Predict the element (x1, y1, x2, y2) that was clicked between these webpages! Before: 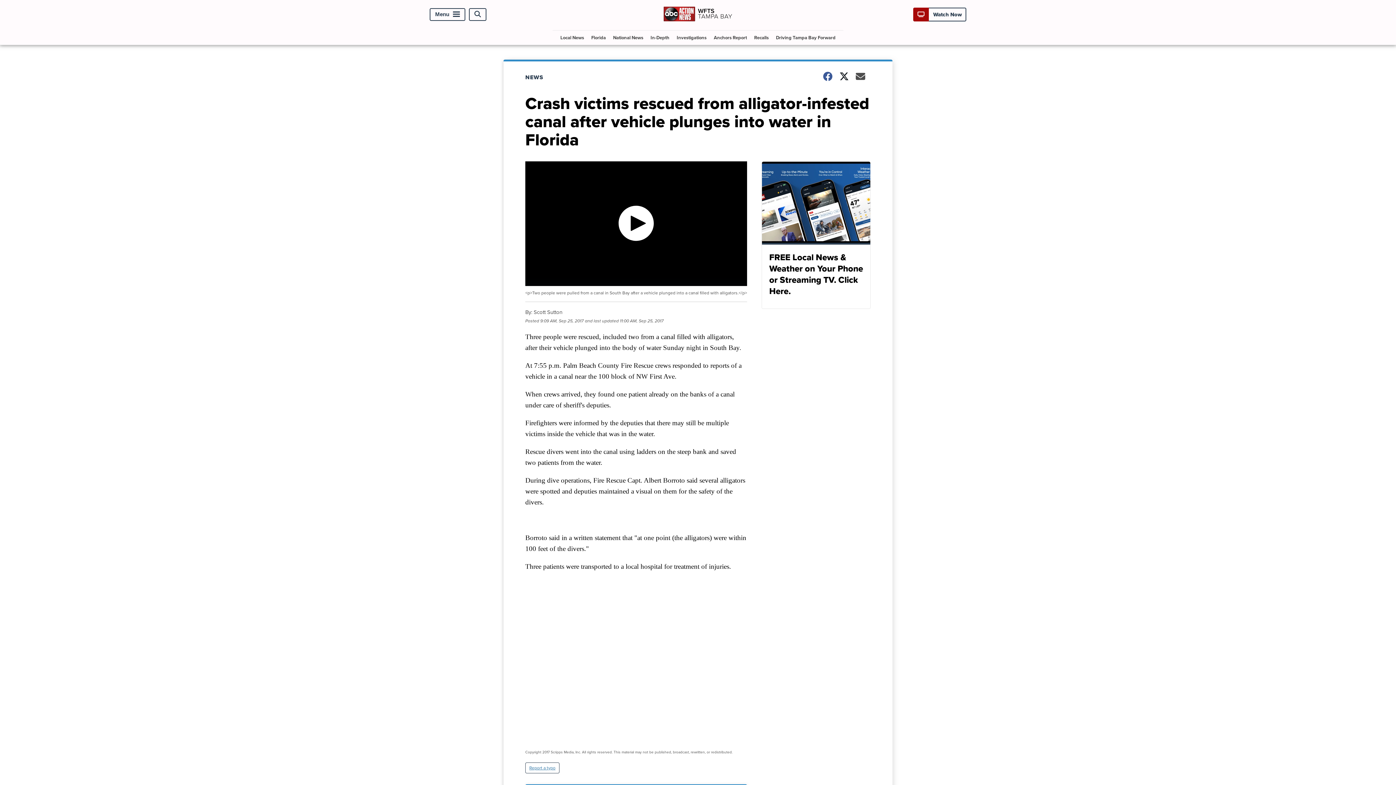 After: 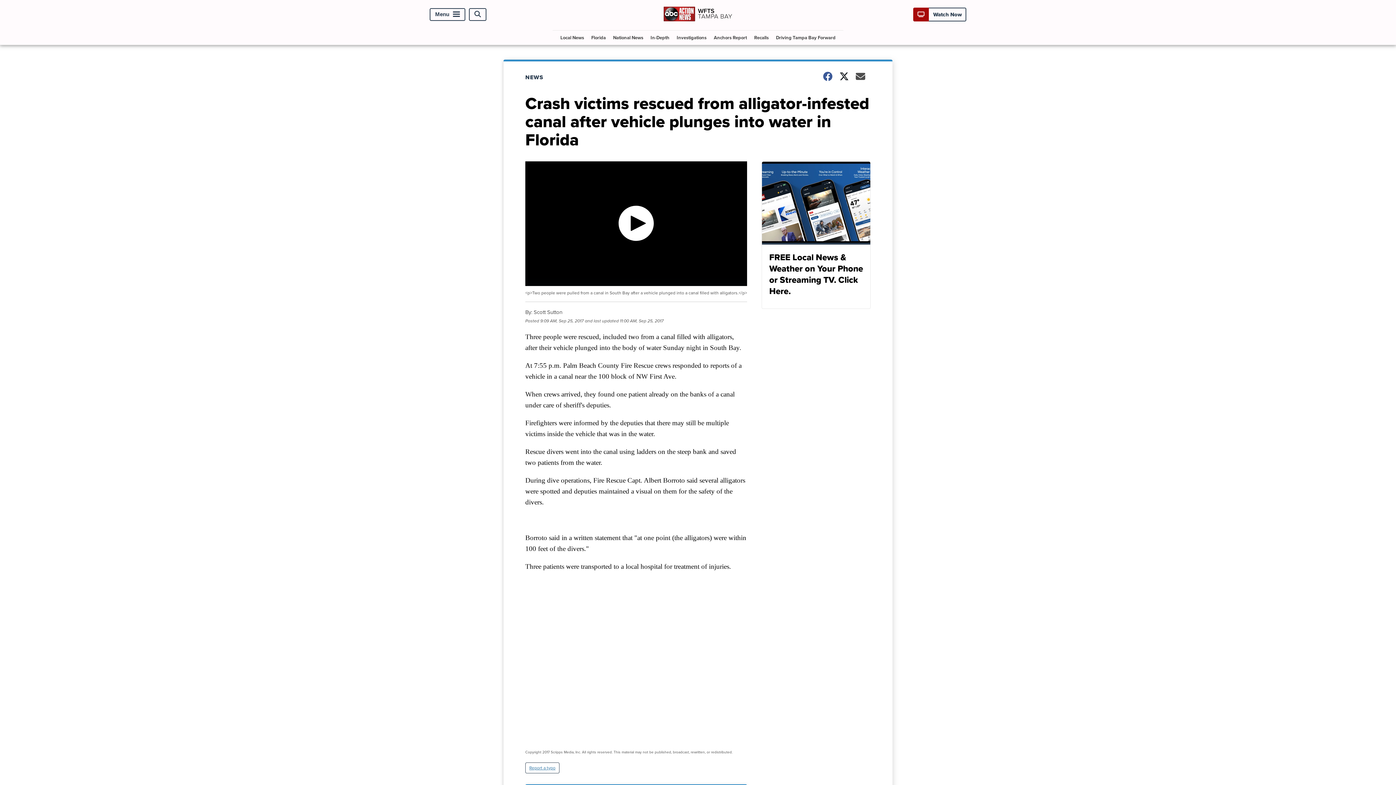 Action: label: Report a typo bbox: (525, 763, 559, 773)